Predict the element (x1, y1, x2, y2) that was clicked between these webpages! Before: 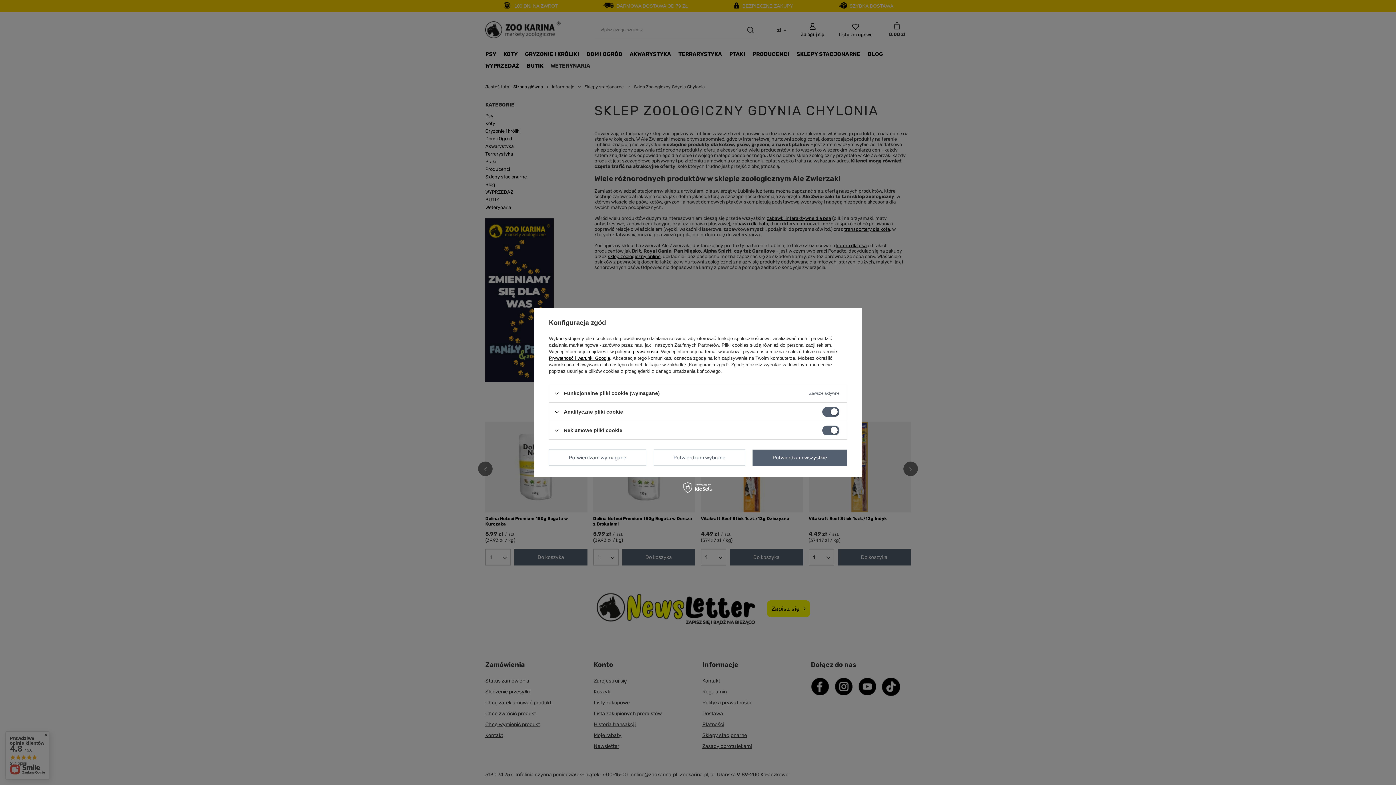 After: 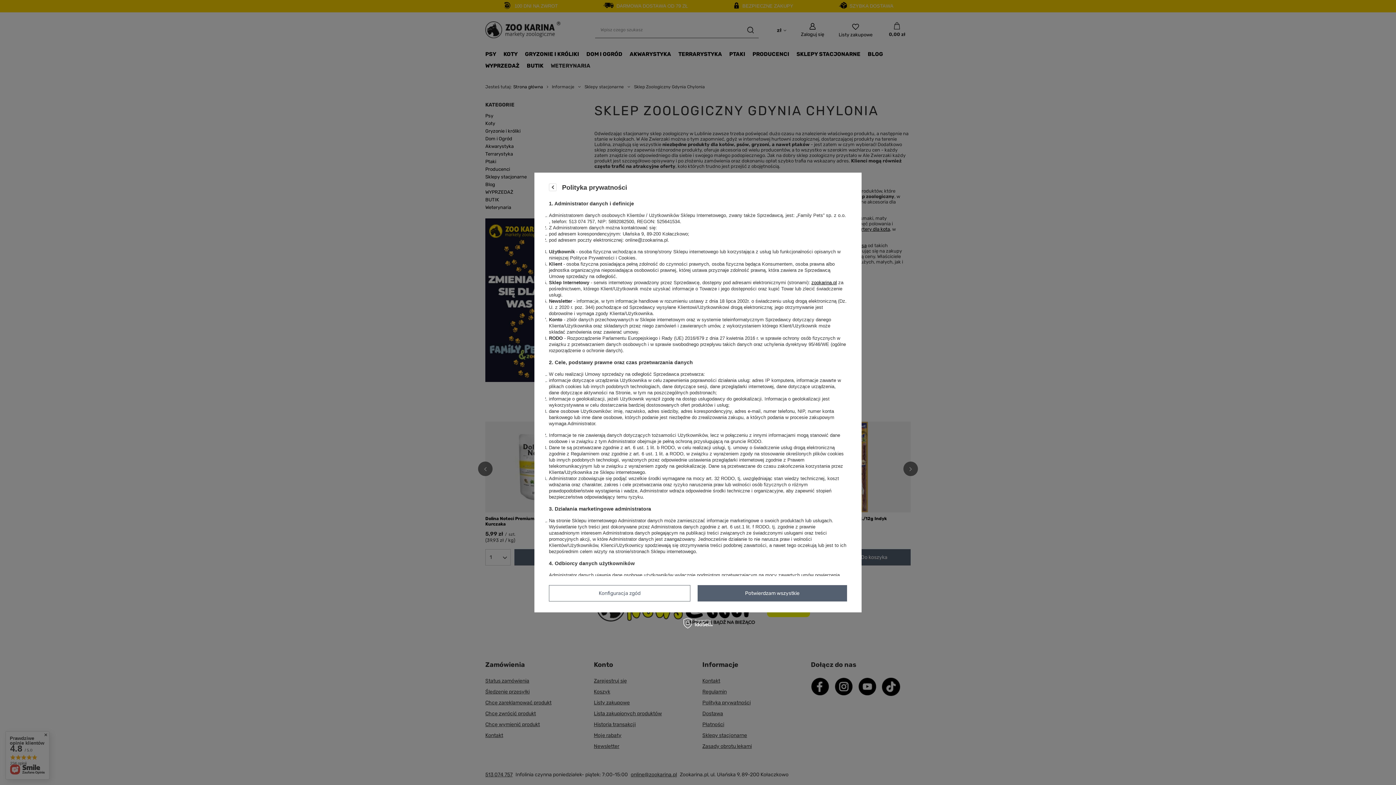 Action: label: polityce prywatności bbox: (615, 349, 658, 354)